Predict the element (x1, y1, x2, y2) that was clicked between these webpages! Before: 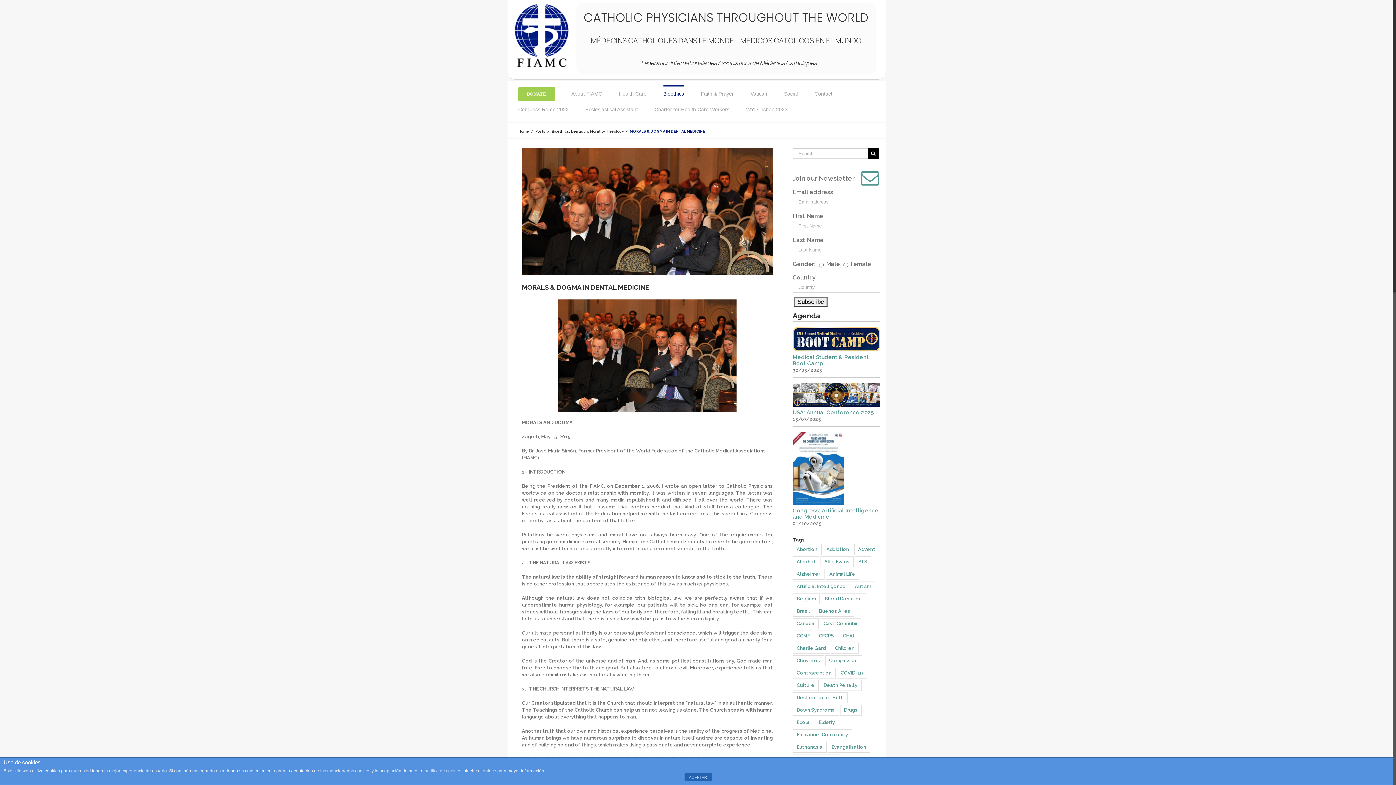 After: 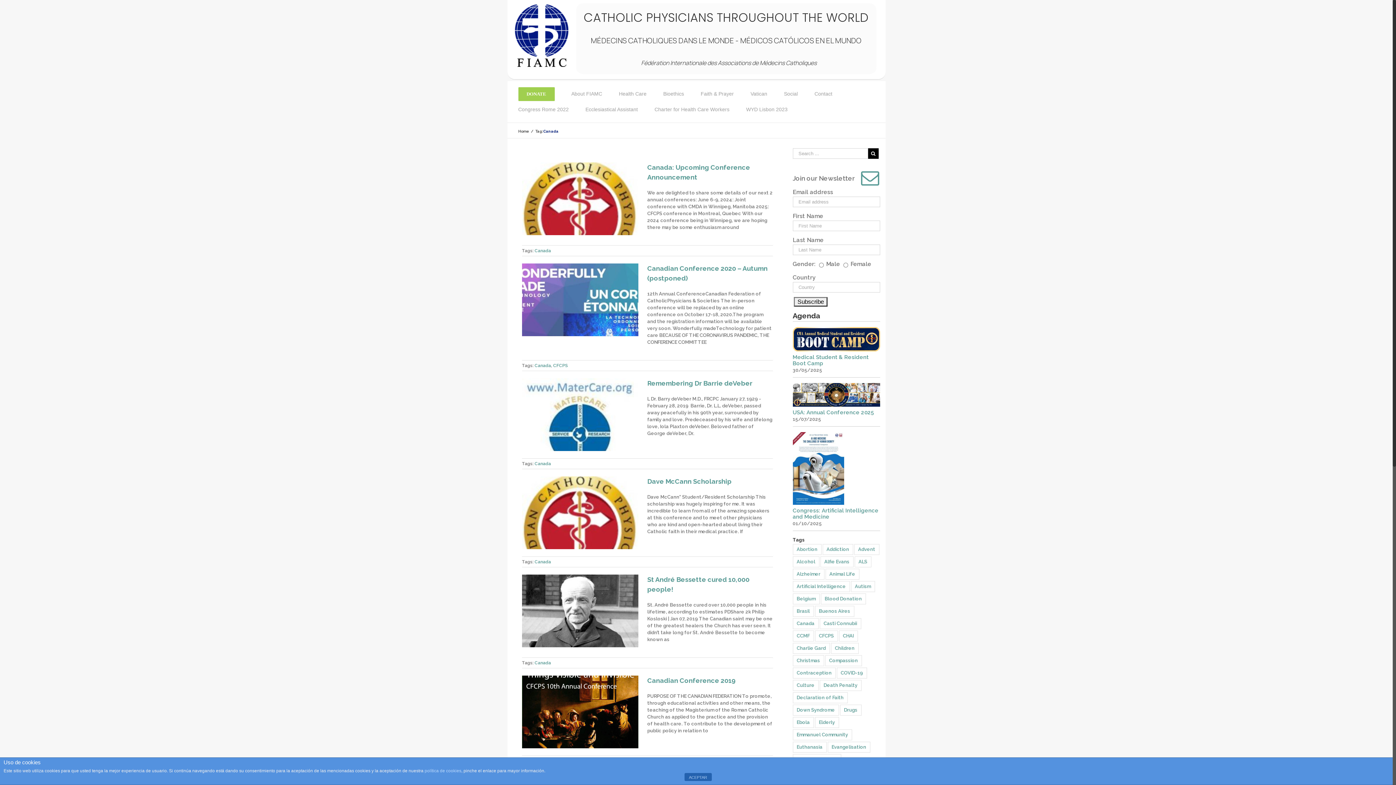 Action: bbox: (792, 618, 818, 629) label: Canada (27 items)